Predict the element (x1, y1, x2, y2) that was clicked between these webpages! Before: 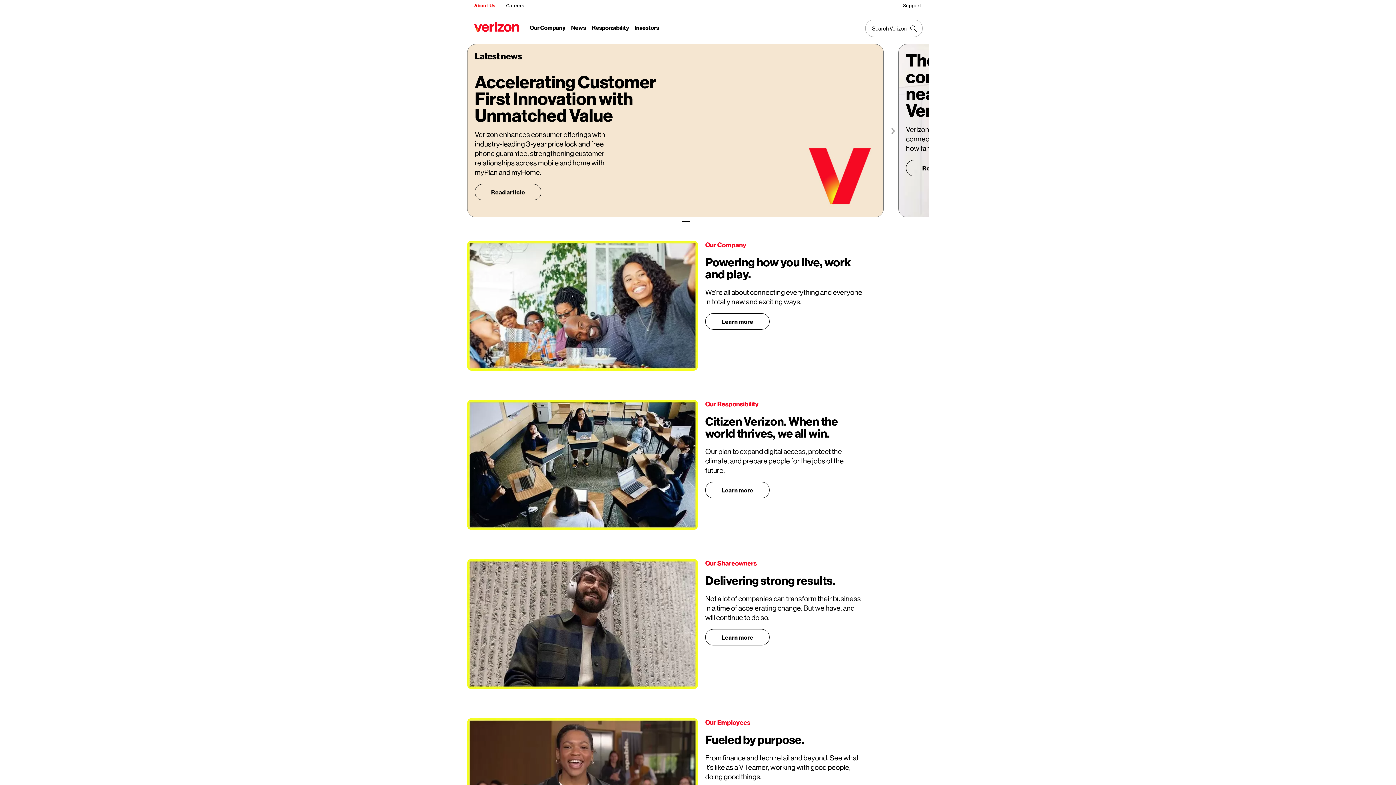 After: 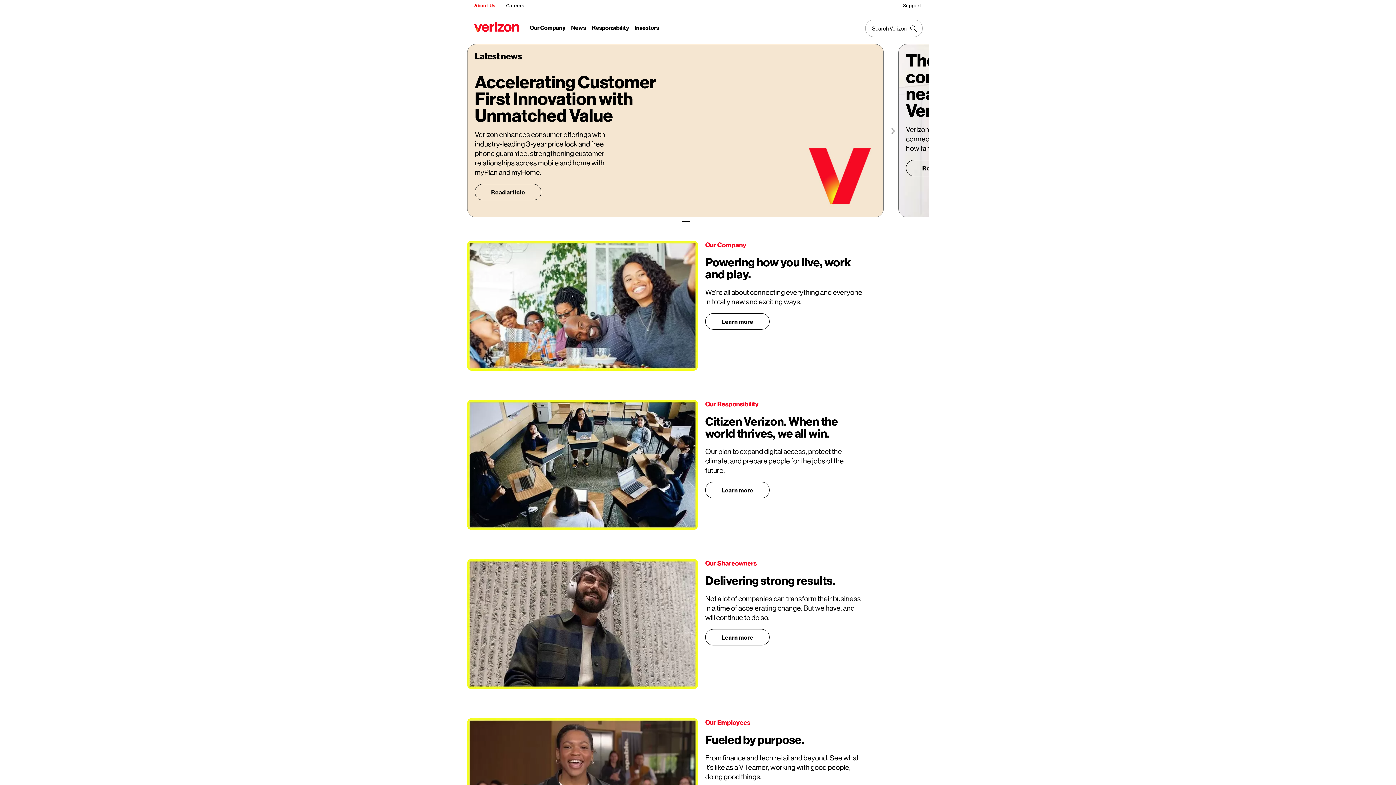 Action: bbox: (474, 0, 495, 11) label: Verizon About Us Services HomePage